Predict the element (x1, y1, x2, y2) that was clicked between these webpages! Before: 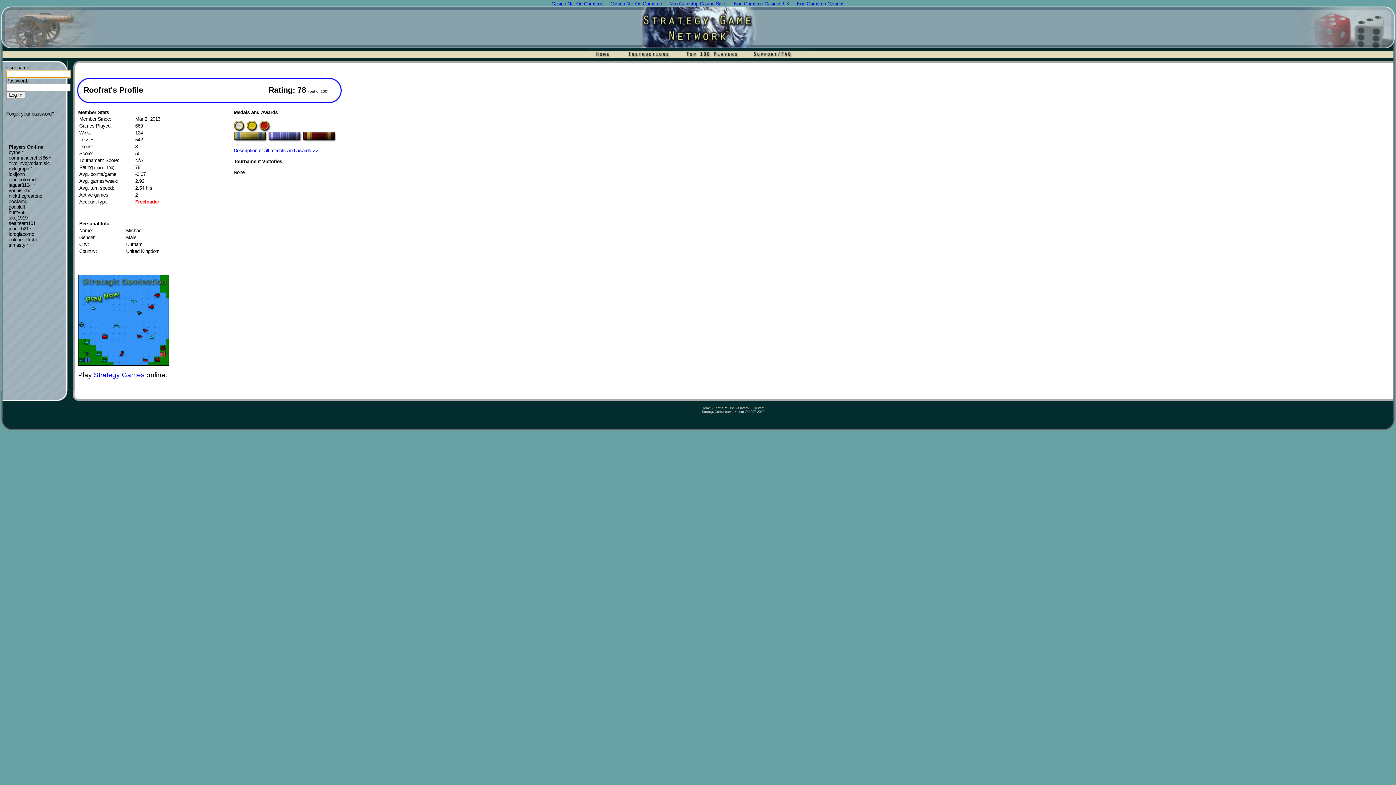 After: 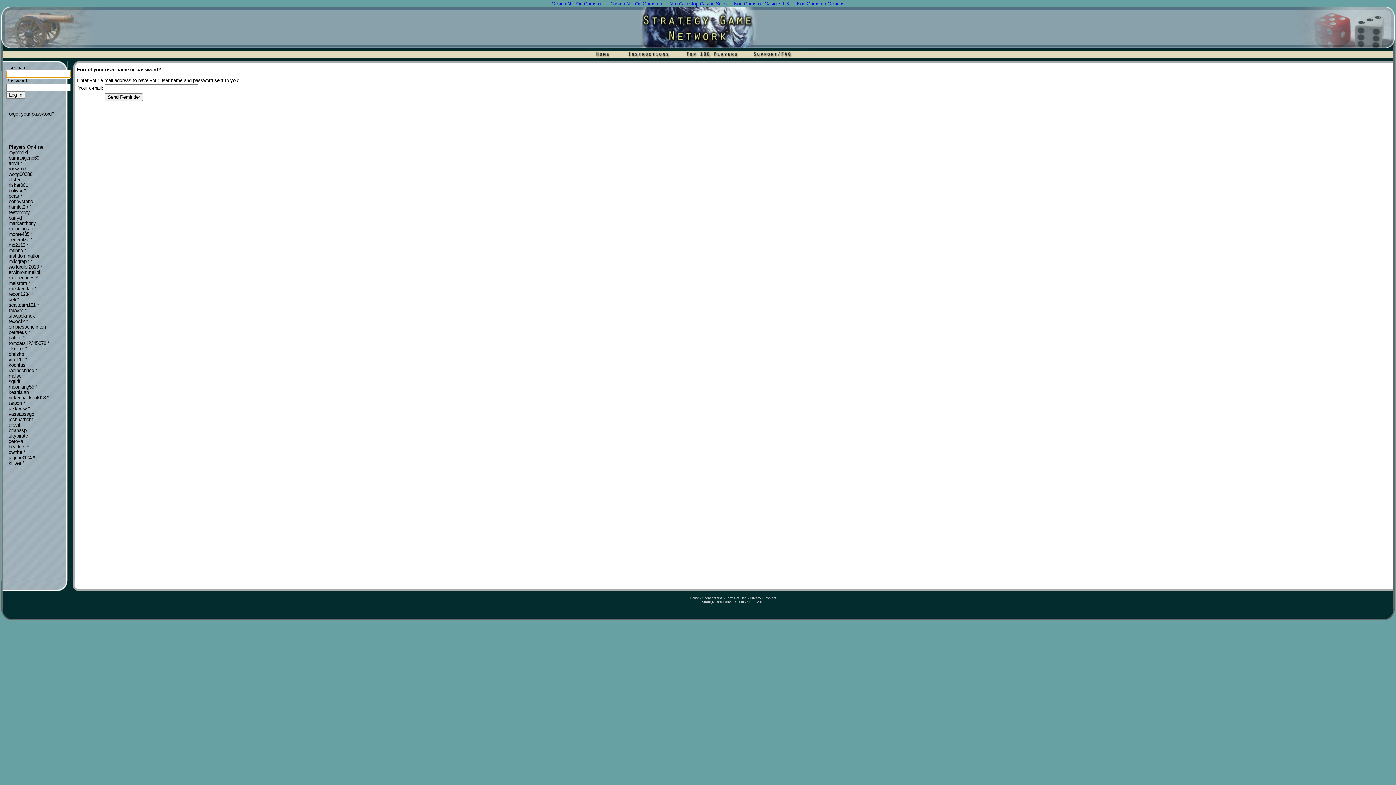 Action: bbox: (6, 111, 54, 116) label: Forgot your password?